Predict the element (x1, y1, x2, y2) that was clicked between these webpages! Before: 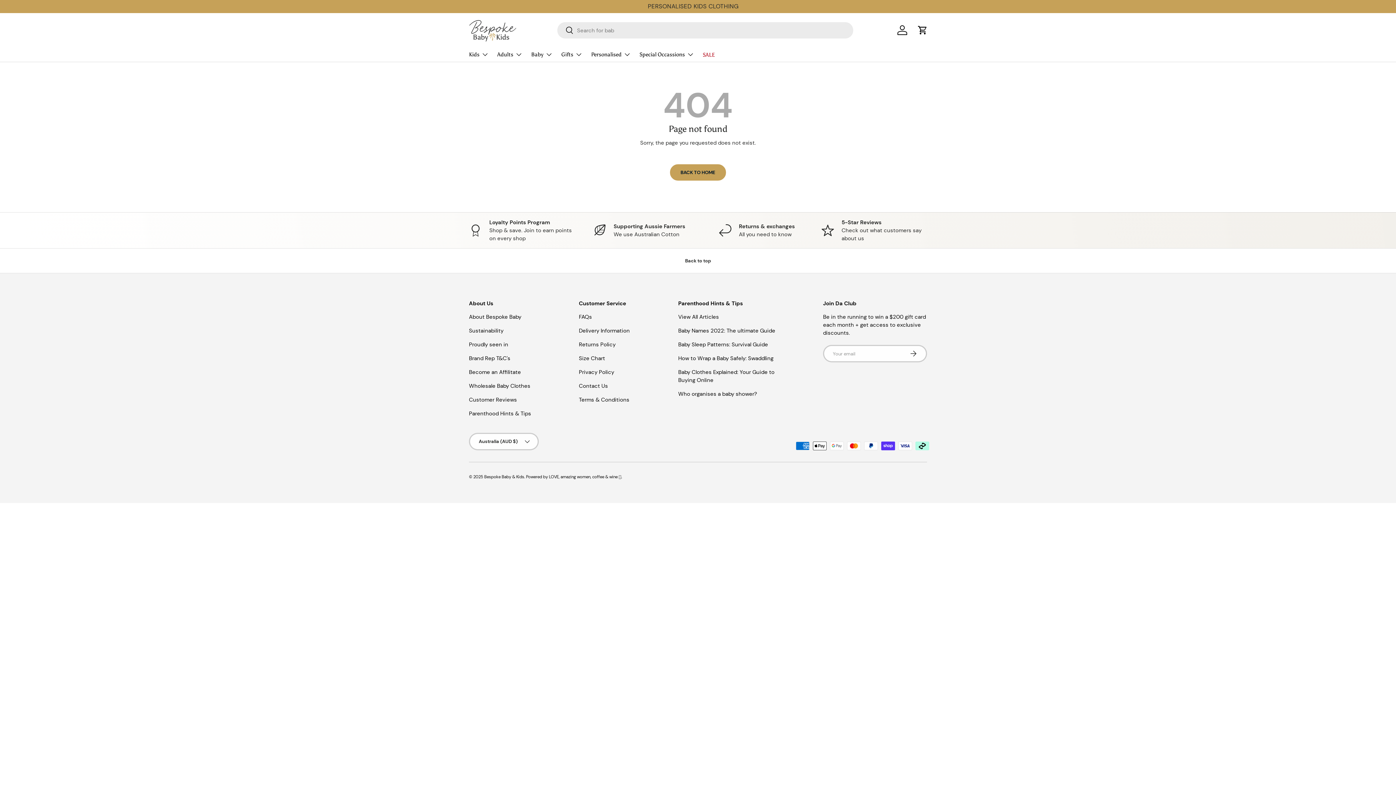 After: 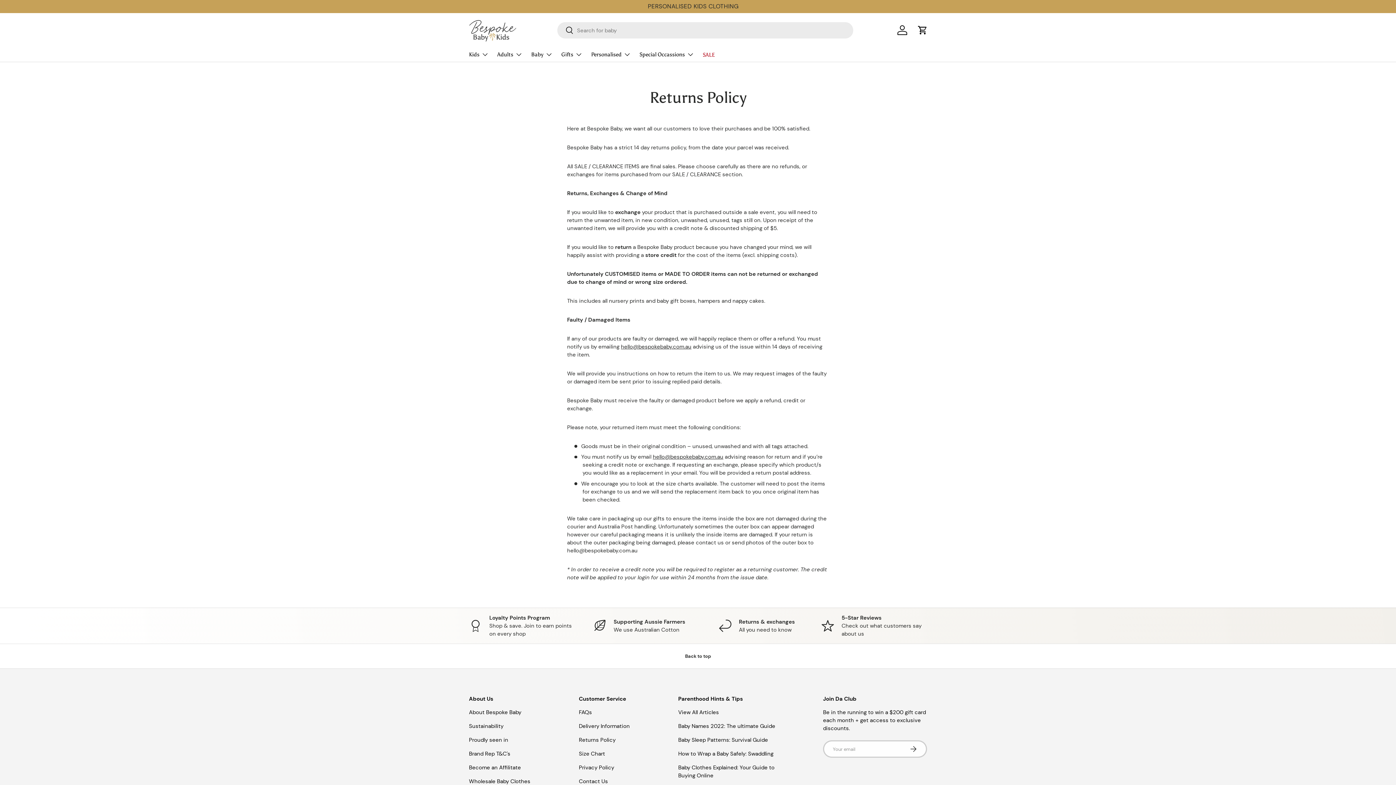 Action: label: Returns & exchanges

All you need to know bbox: (704, 218, 809, 242)